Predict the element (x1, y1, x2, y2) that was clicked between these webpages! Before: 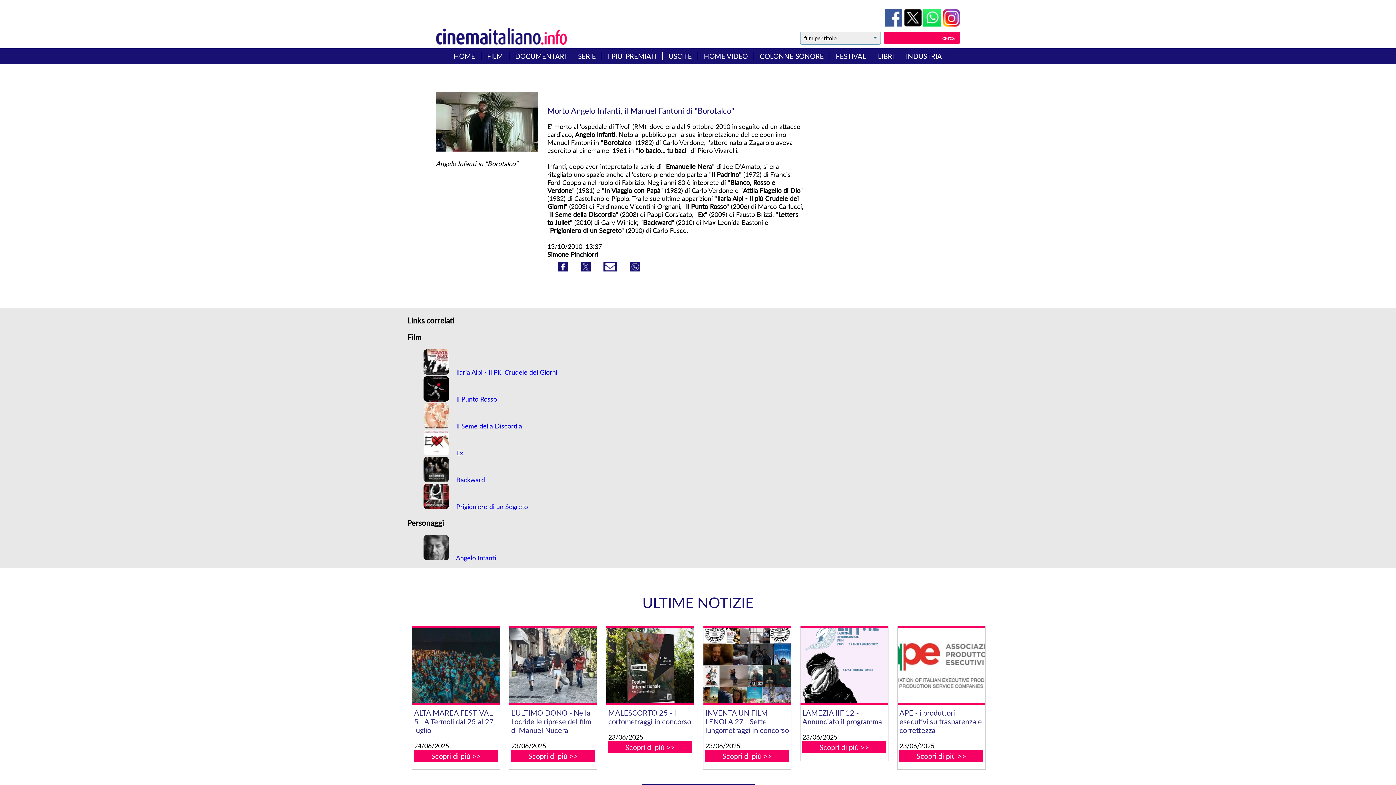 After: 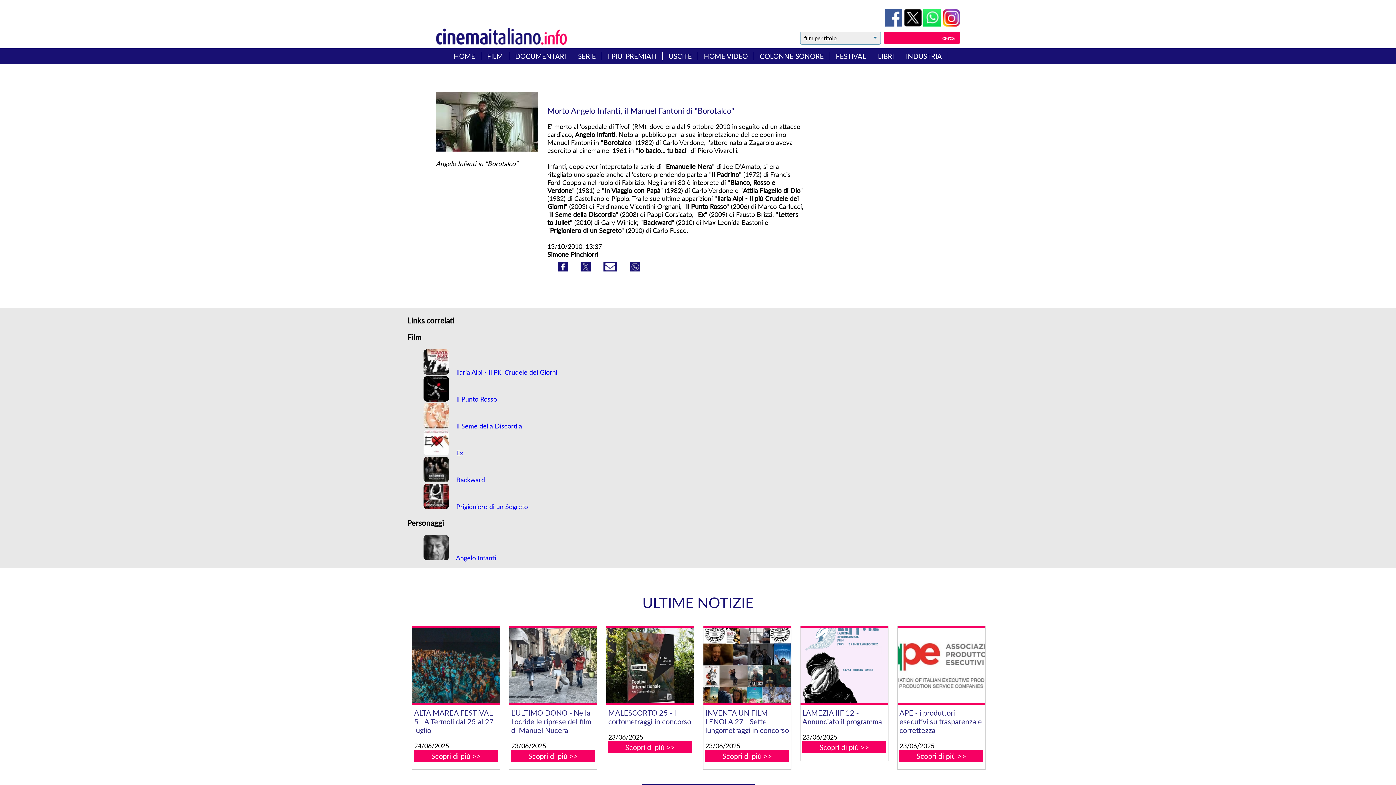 Action: bbox: (598, 263, 624, 274) label:  